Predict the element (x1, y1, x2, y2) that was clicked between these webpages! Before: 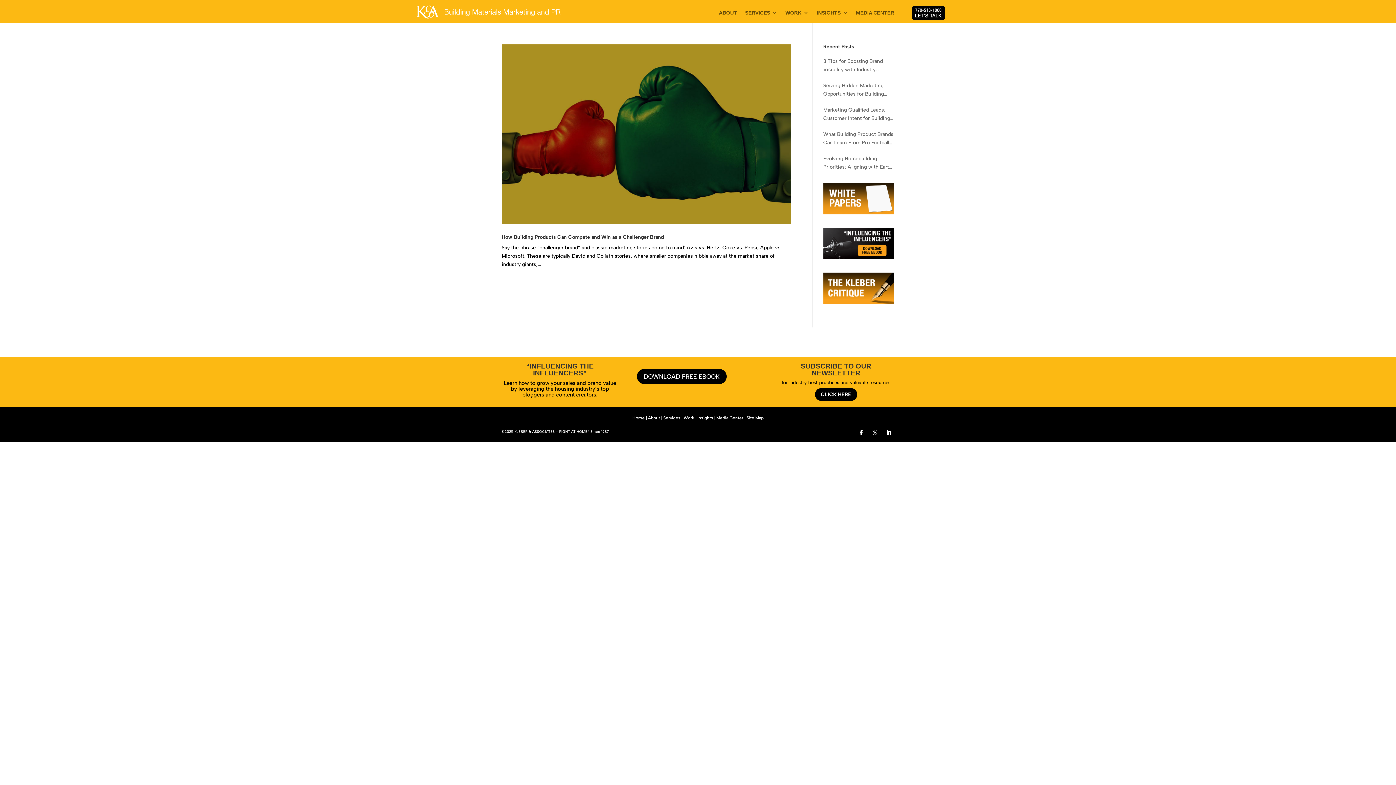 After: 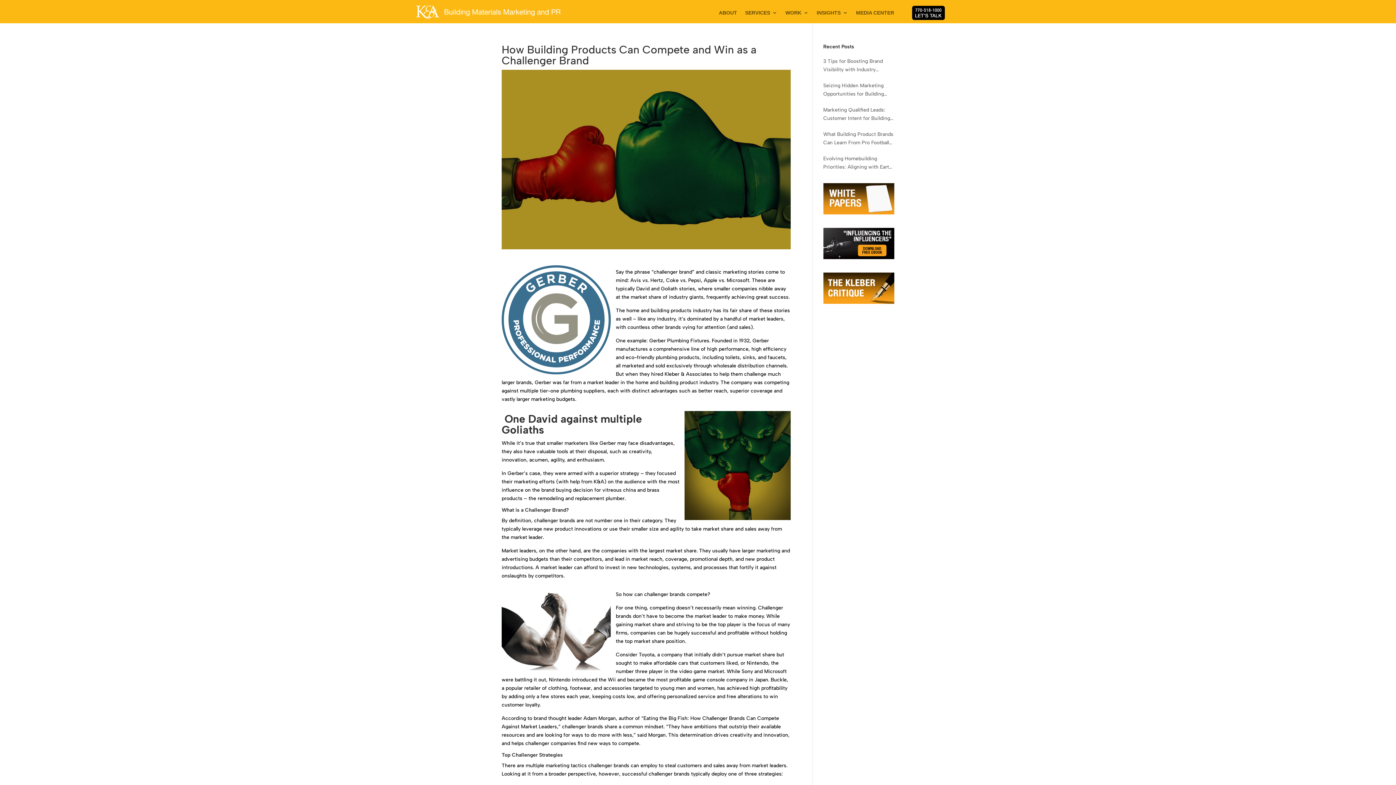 Action: bbox: (501, 234, 664, 240) label: How Building Products Can Compete and Win as a Challenger Brand